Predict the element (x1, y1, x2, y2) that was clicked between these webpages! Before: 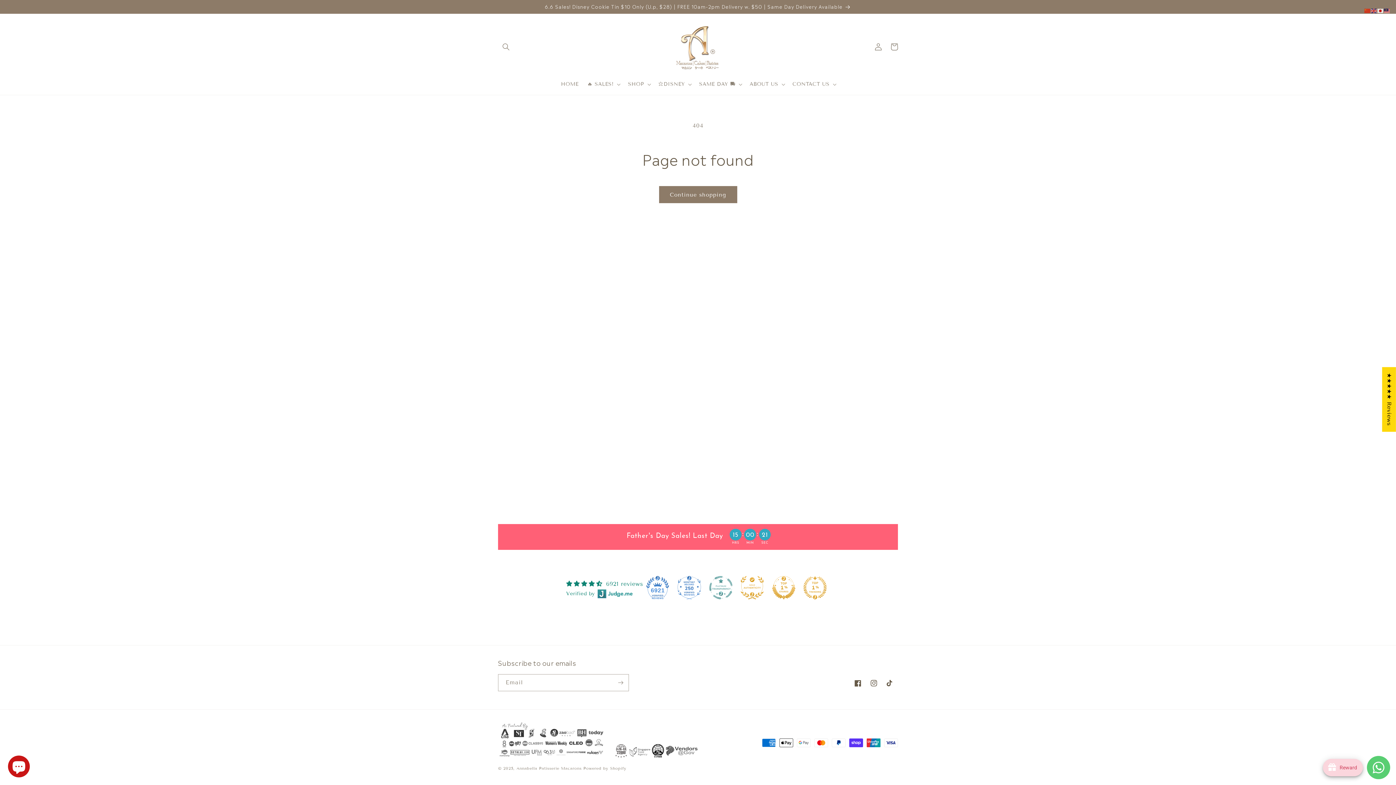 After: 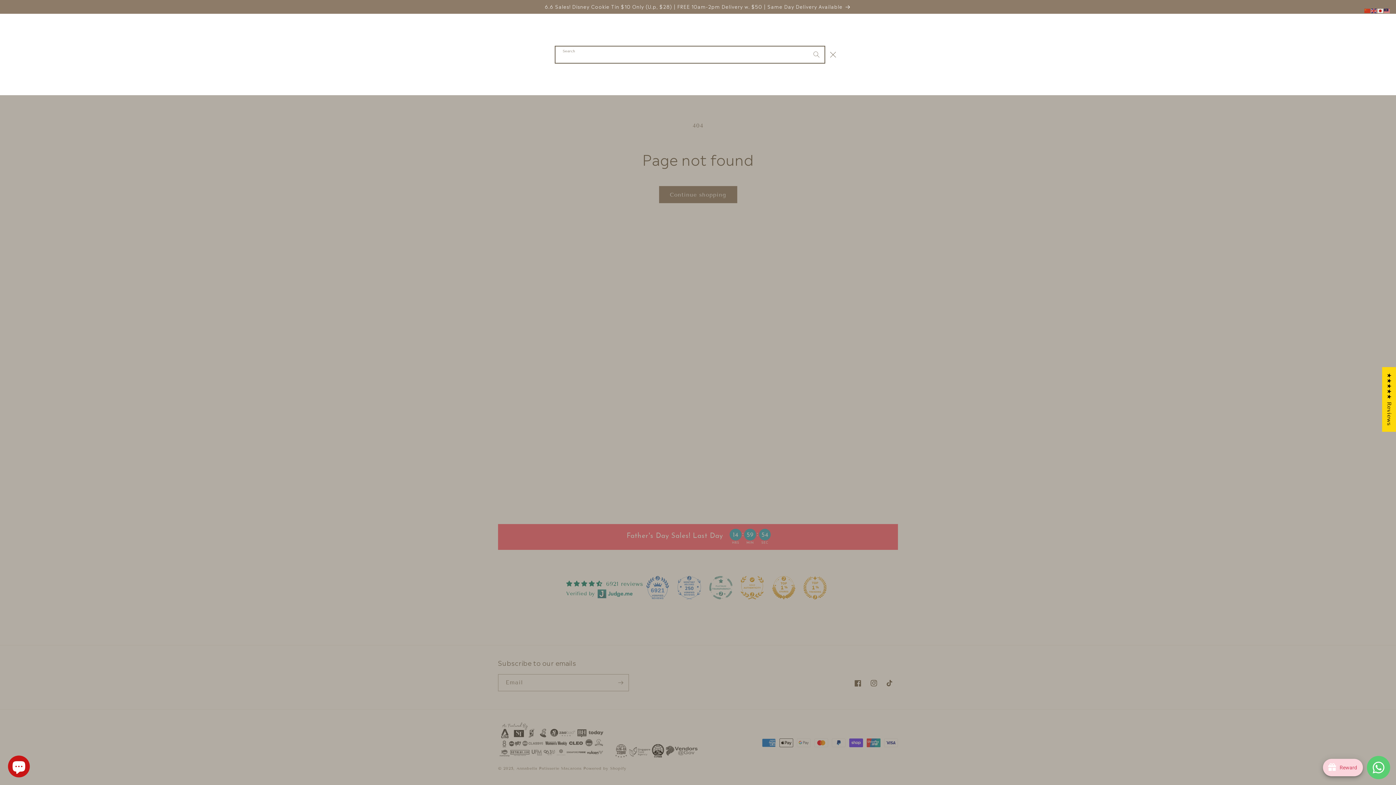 Action: label: Search bbox: (498, 38, 514, 54)